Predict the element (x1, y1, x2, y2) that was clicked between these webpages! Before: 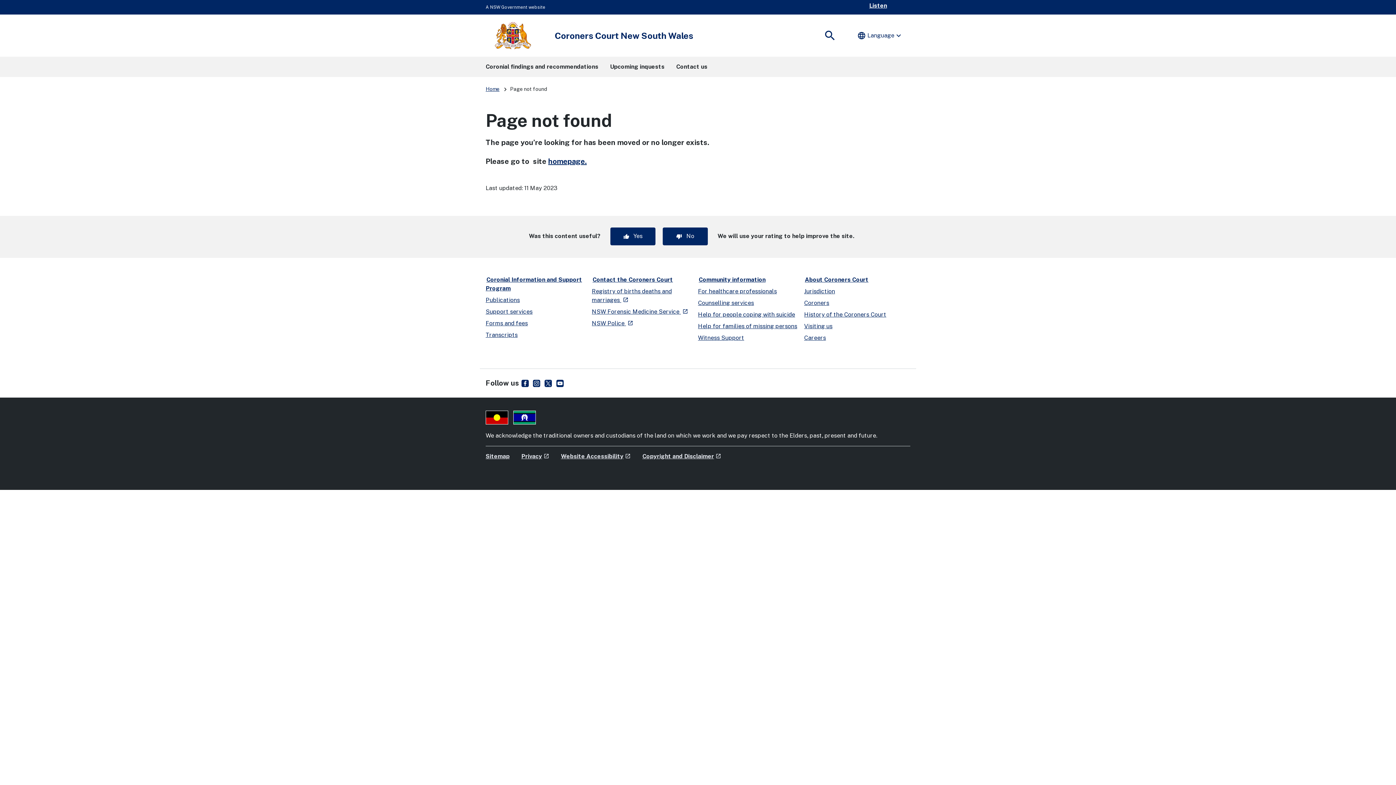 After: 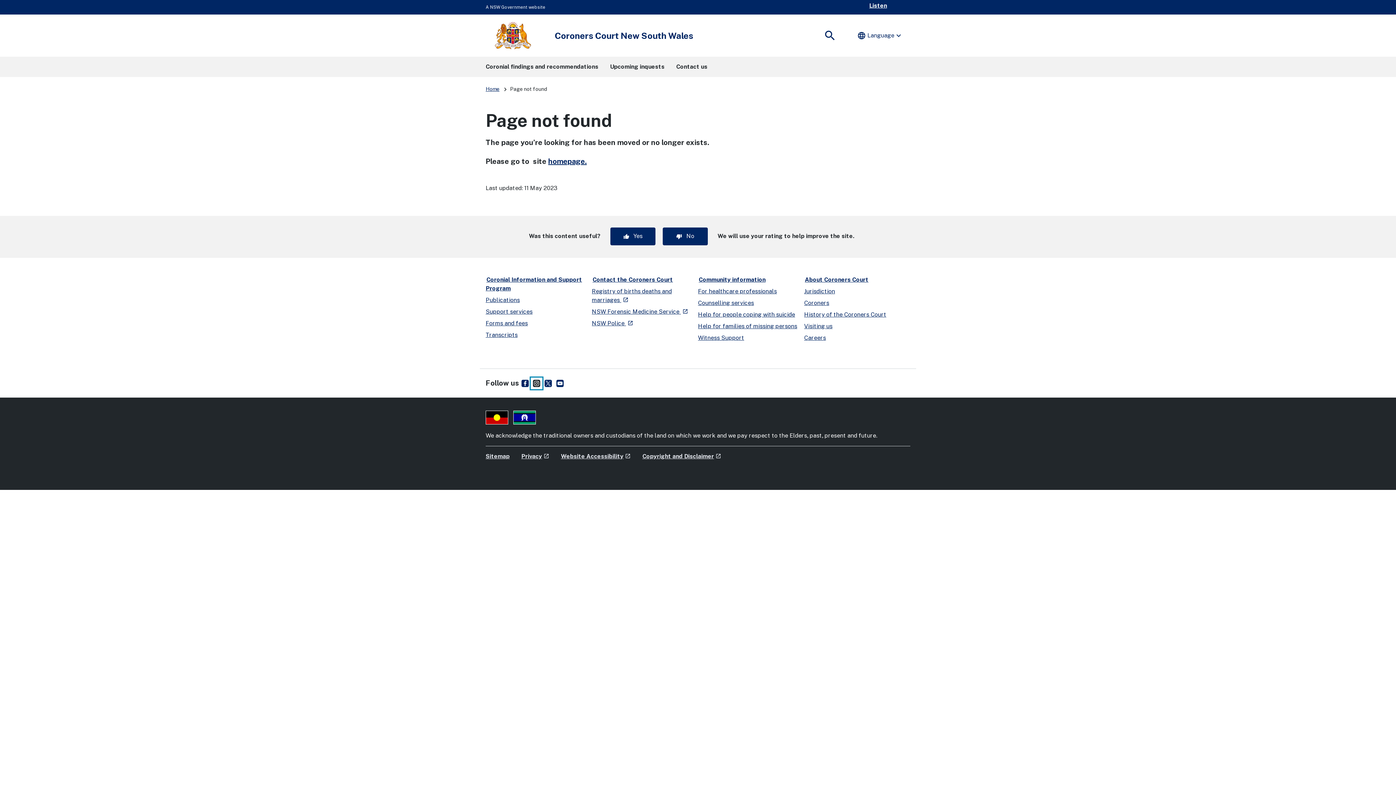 Action: label: DCJ NSW
- external site bbox: (530, 377, 542, 389)